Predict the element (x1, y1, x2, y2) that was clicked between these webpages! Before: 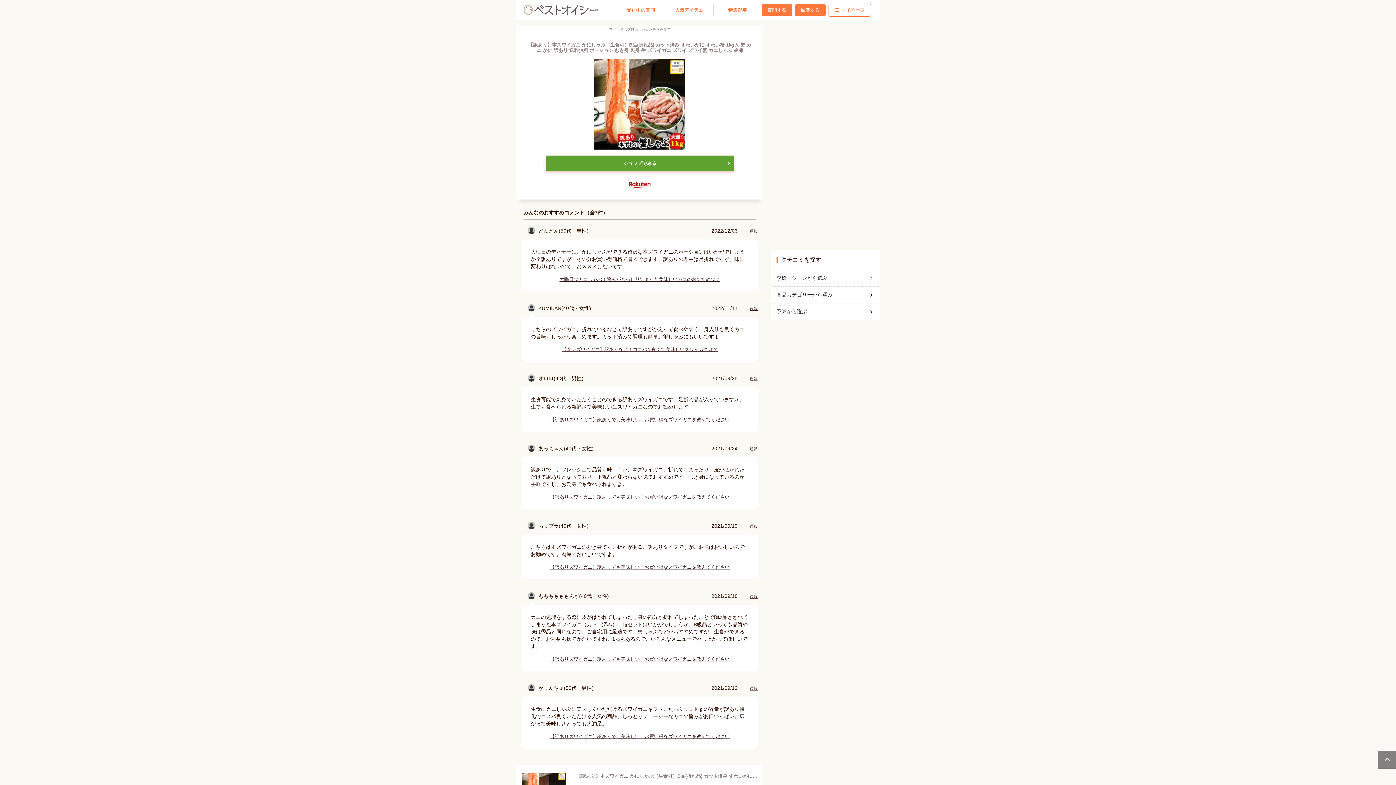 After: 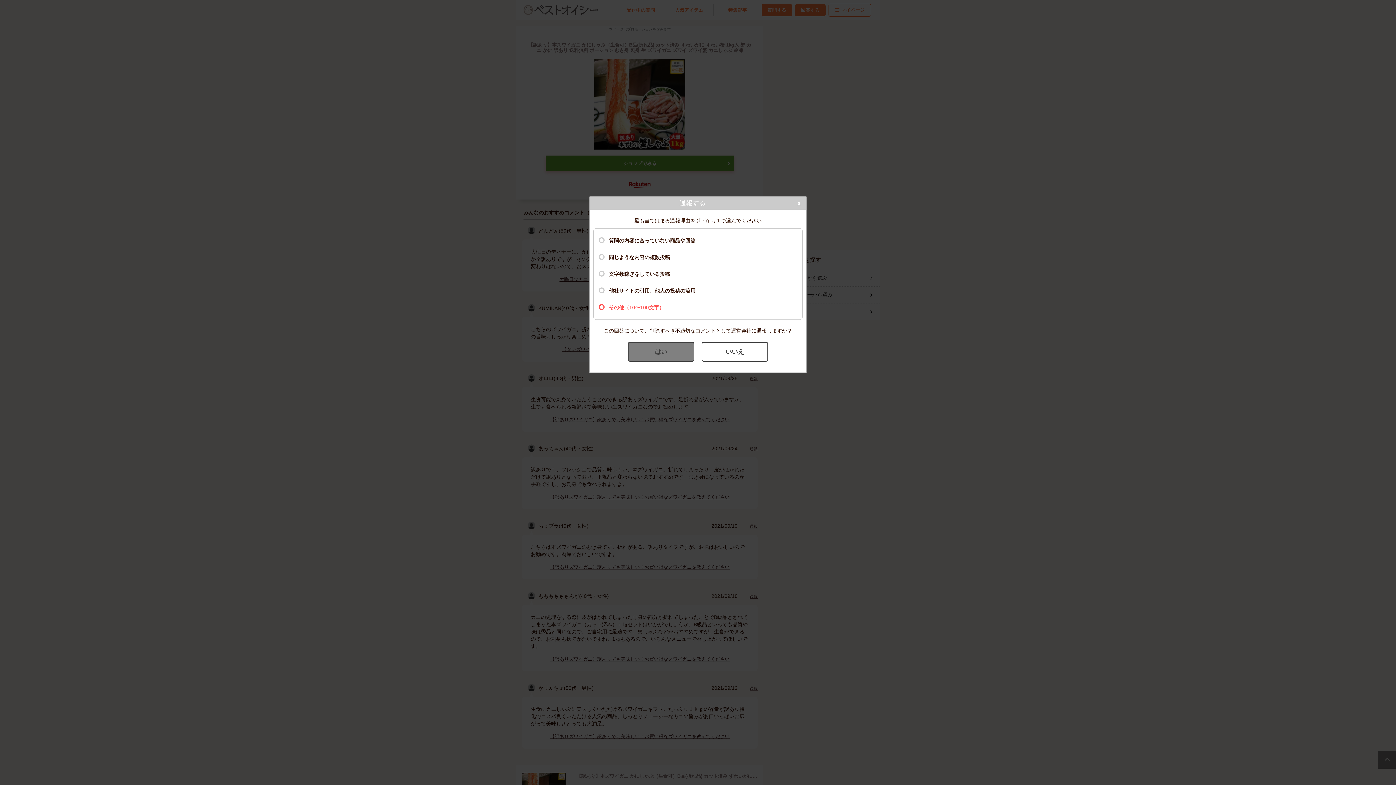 Action: bbox: (749, 306, 757, 310) label: 通報